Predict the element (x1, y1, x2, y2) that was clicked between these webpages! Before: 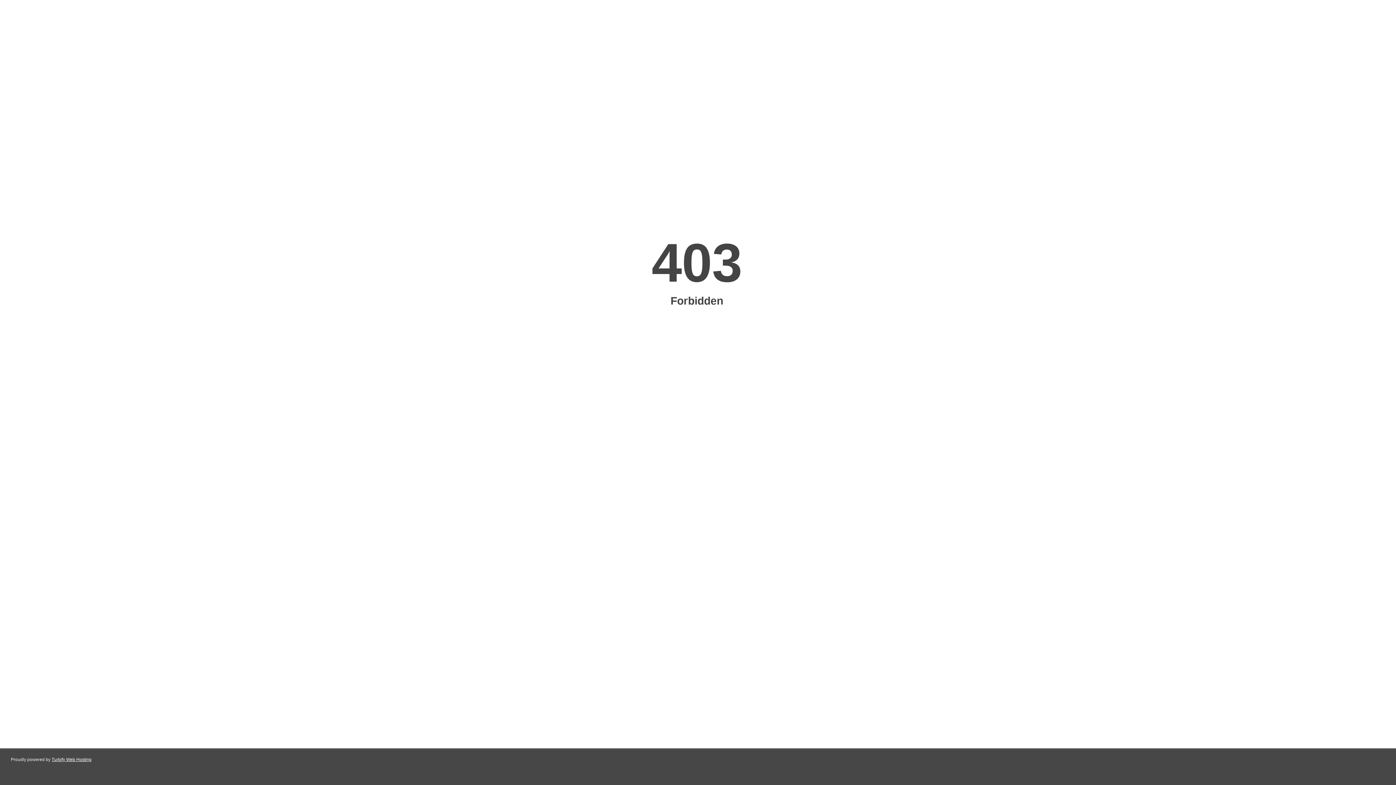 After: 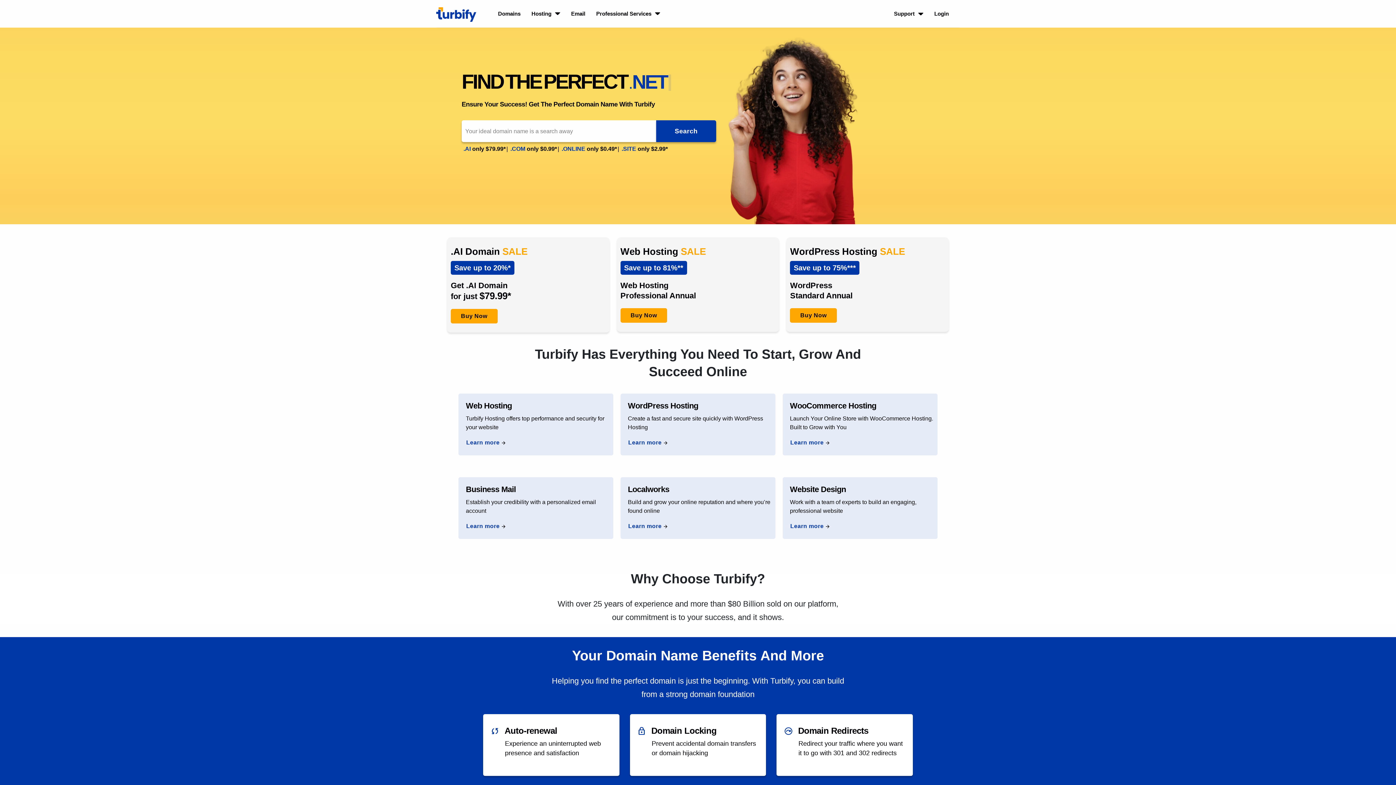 Action: bbox: (51, 757, 91, 762) label: Turbify Web Hosting